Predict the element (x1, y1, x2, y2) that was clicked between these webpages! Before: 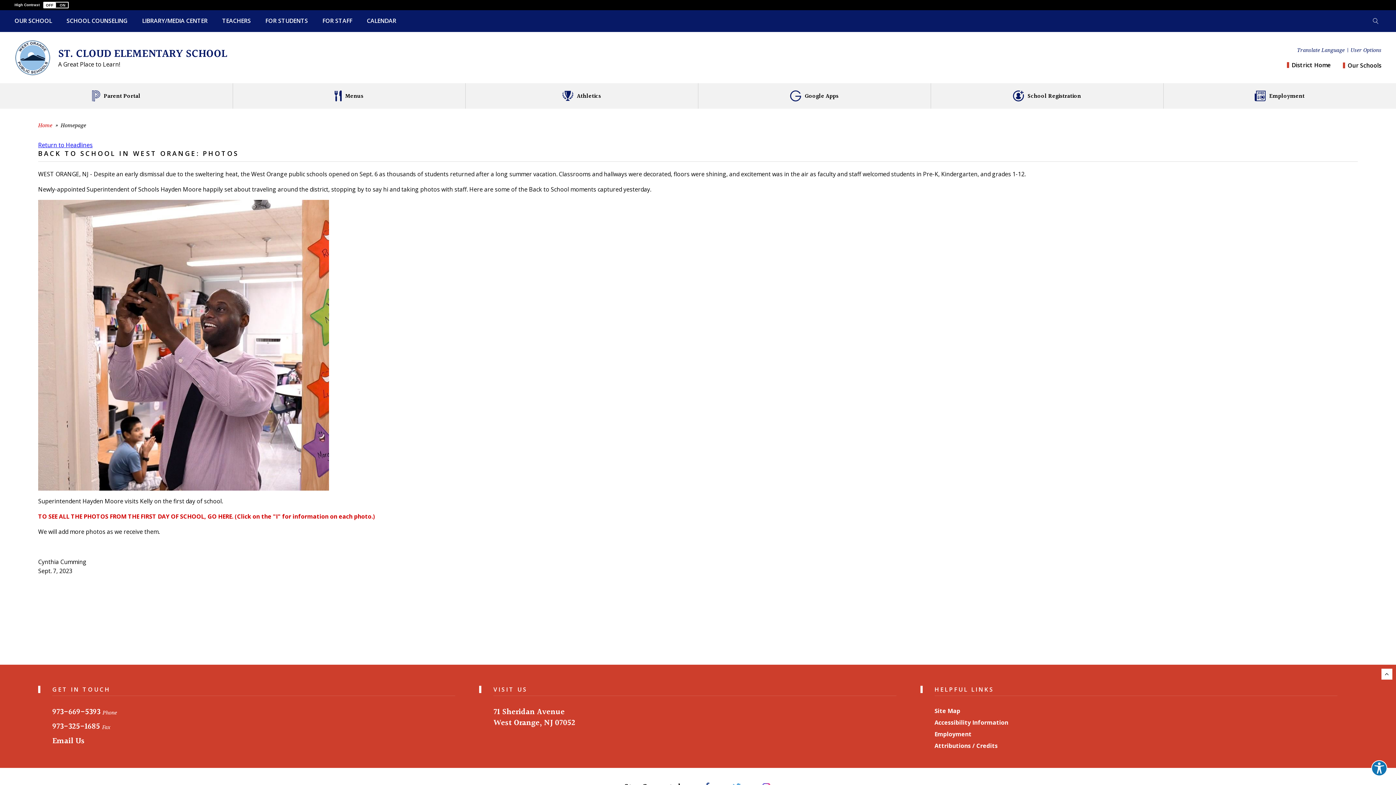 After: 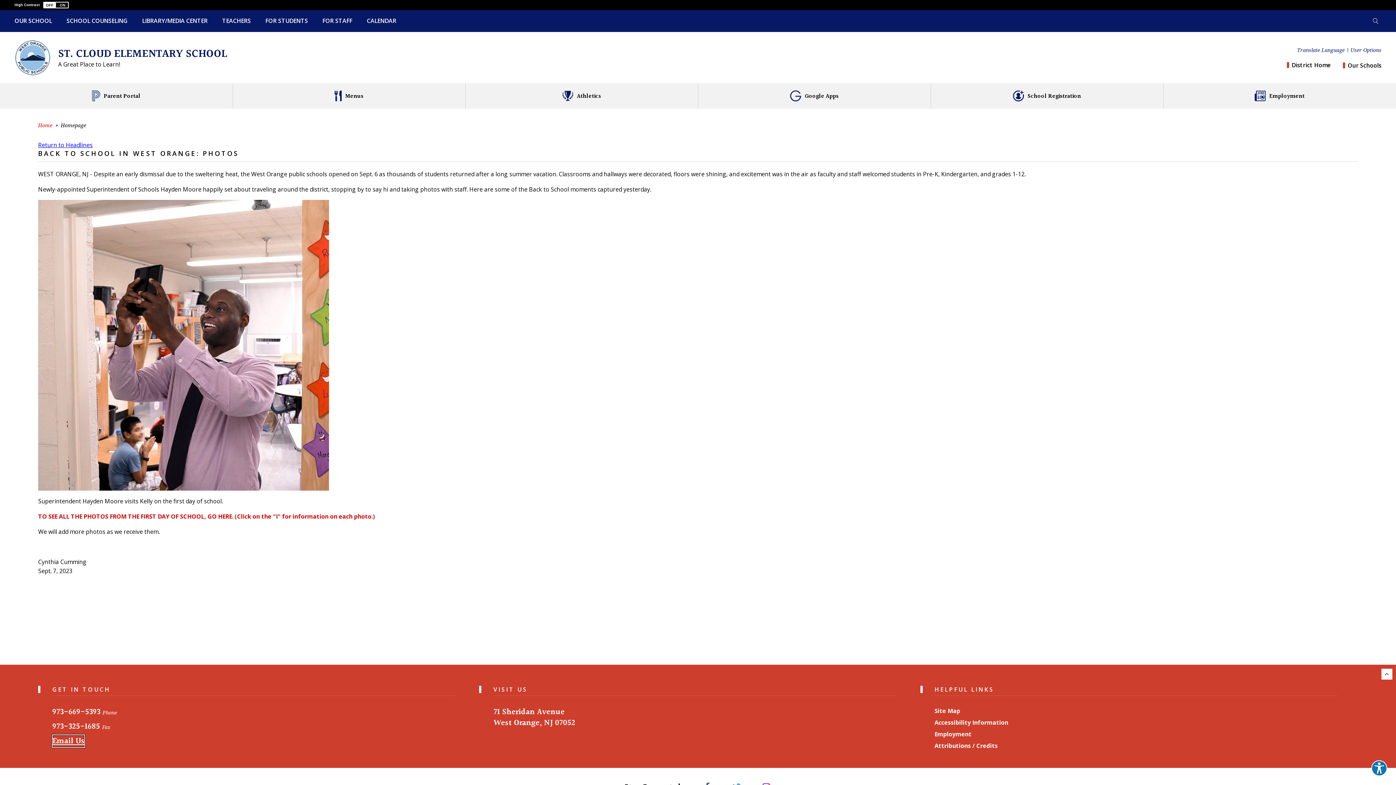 Action: label: Email Us bbox: (52, 735, 84, 748)